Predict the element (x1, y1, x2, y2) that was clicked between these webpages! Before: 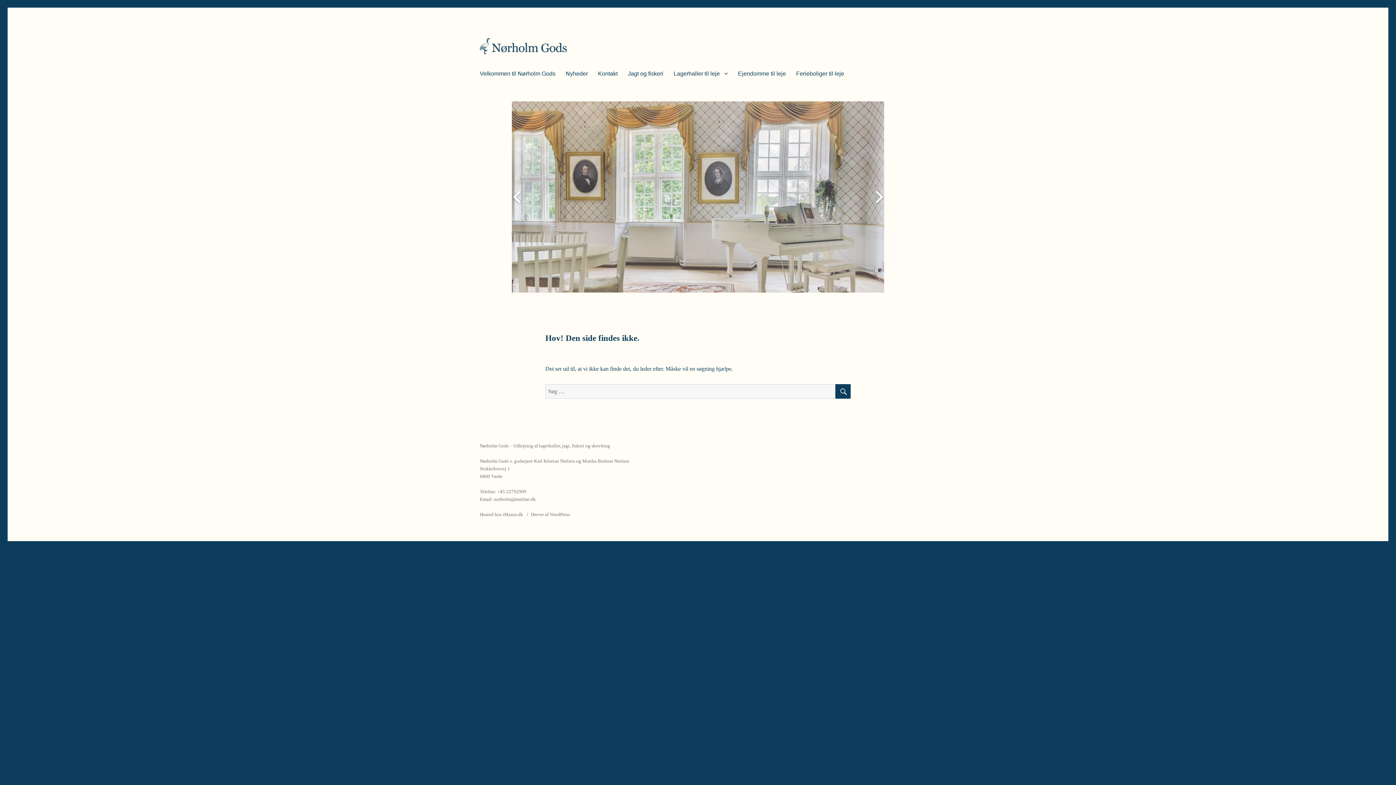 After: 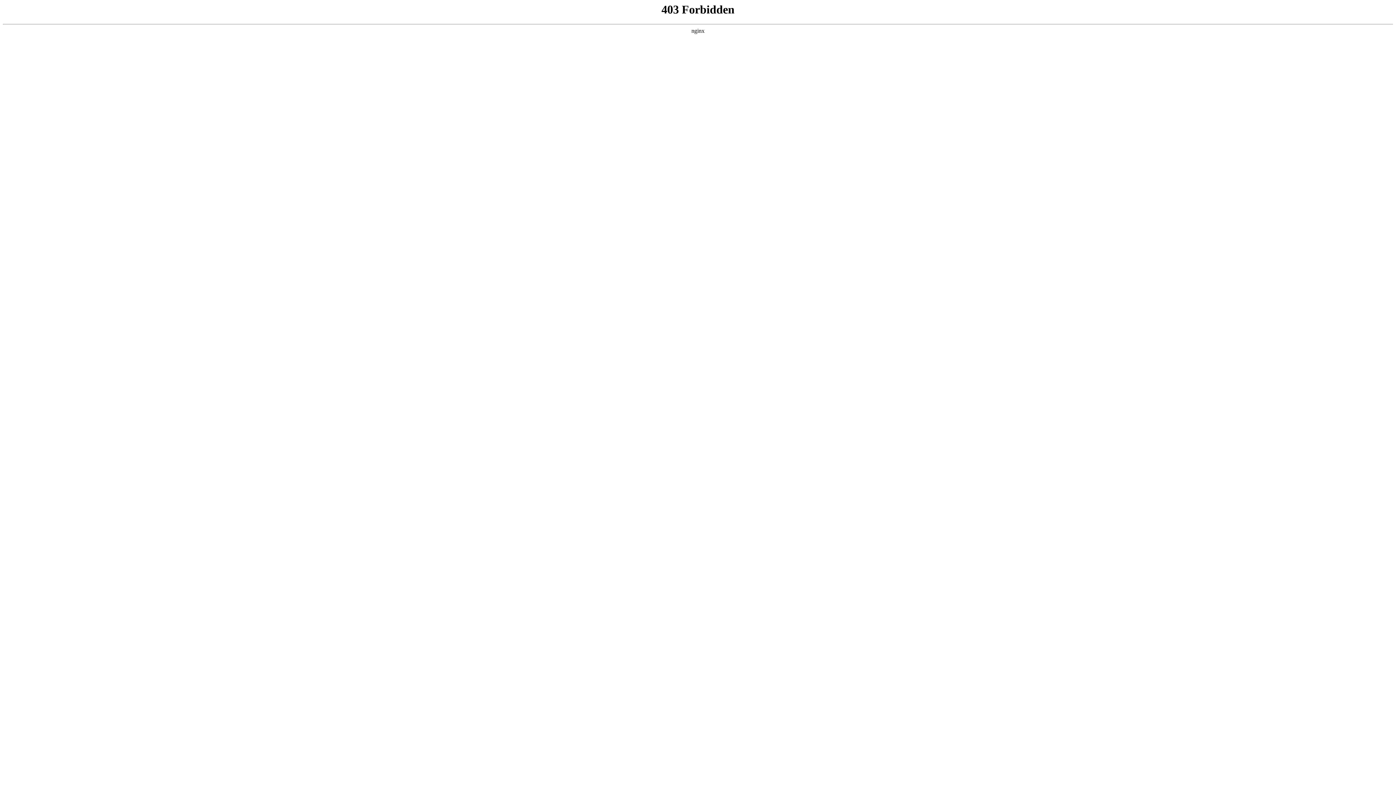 Action: bbox: (530, 512, 570, 517) label: Drevet af WordPress